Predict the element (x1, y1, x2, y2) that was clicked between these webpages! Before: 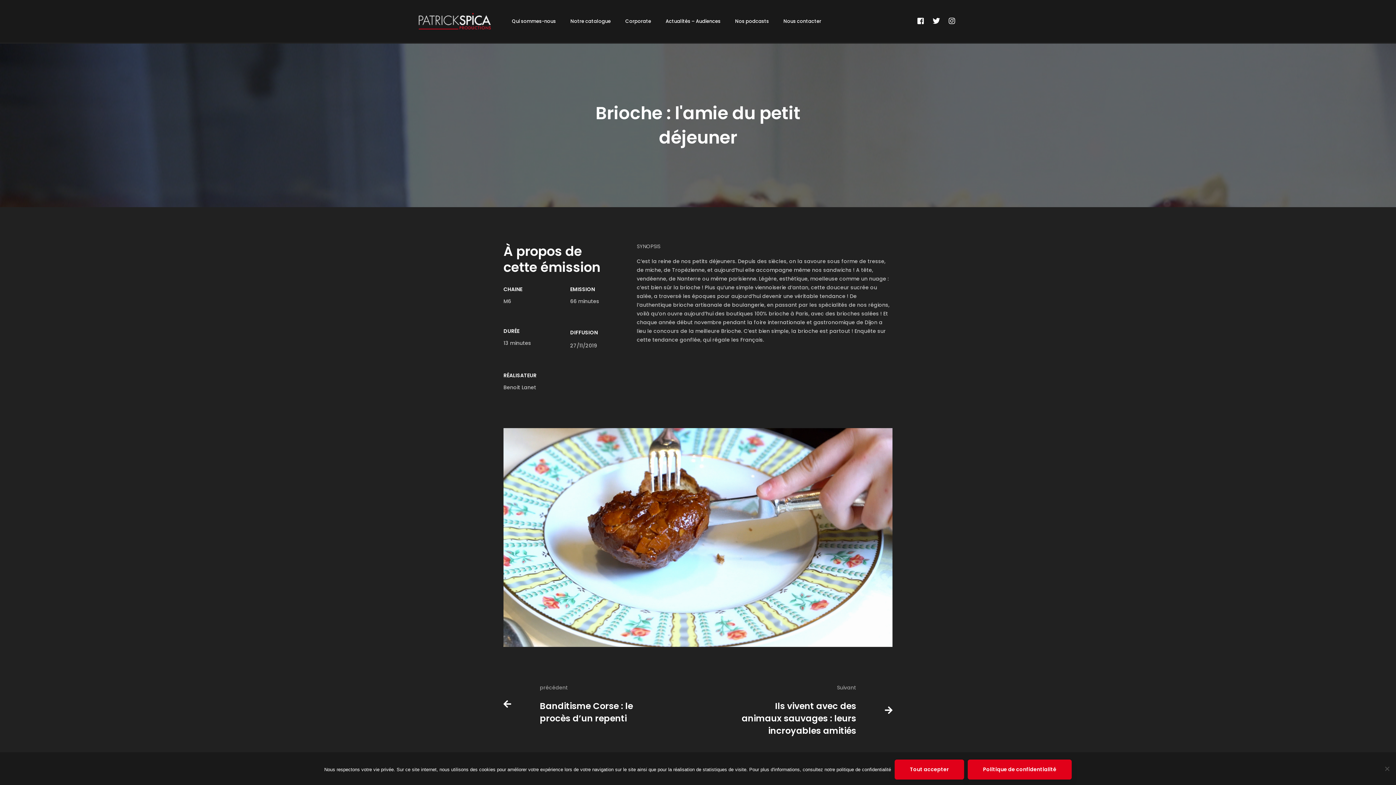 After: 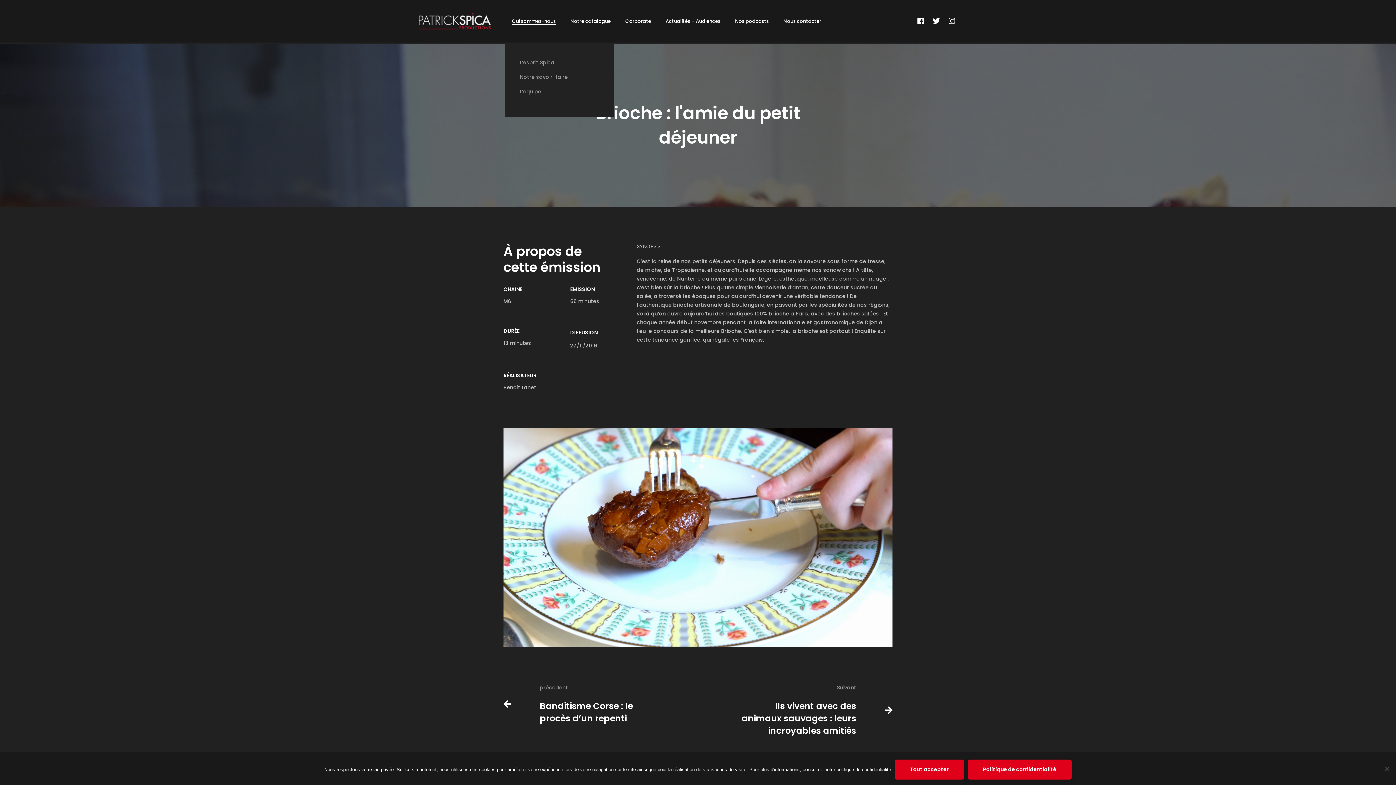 Action: bbox: (505, 0, 562, 42) label: Qui sommes-nous